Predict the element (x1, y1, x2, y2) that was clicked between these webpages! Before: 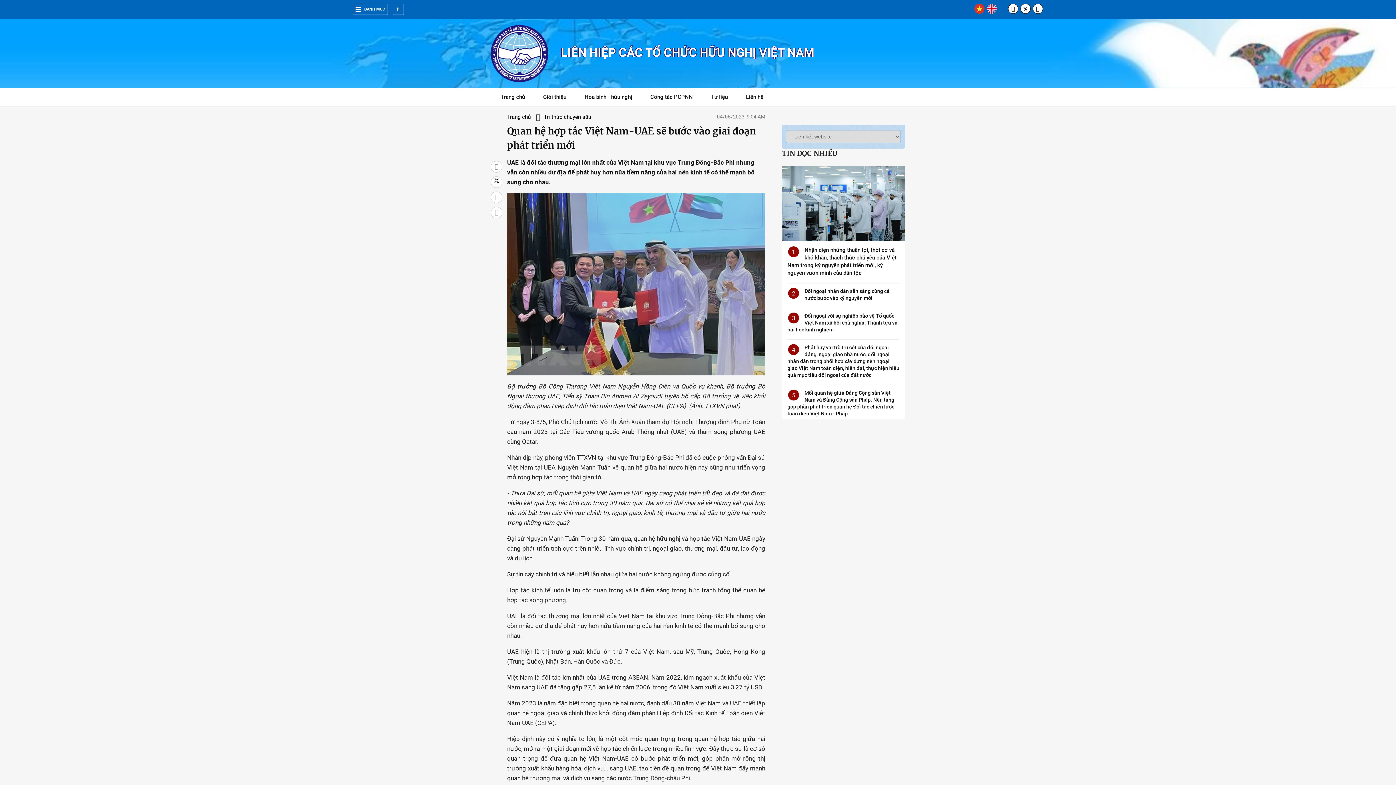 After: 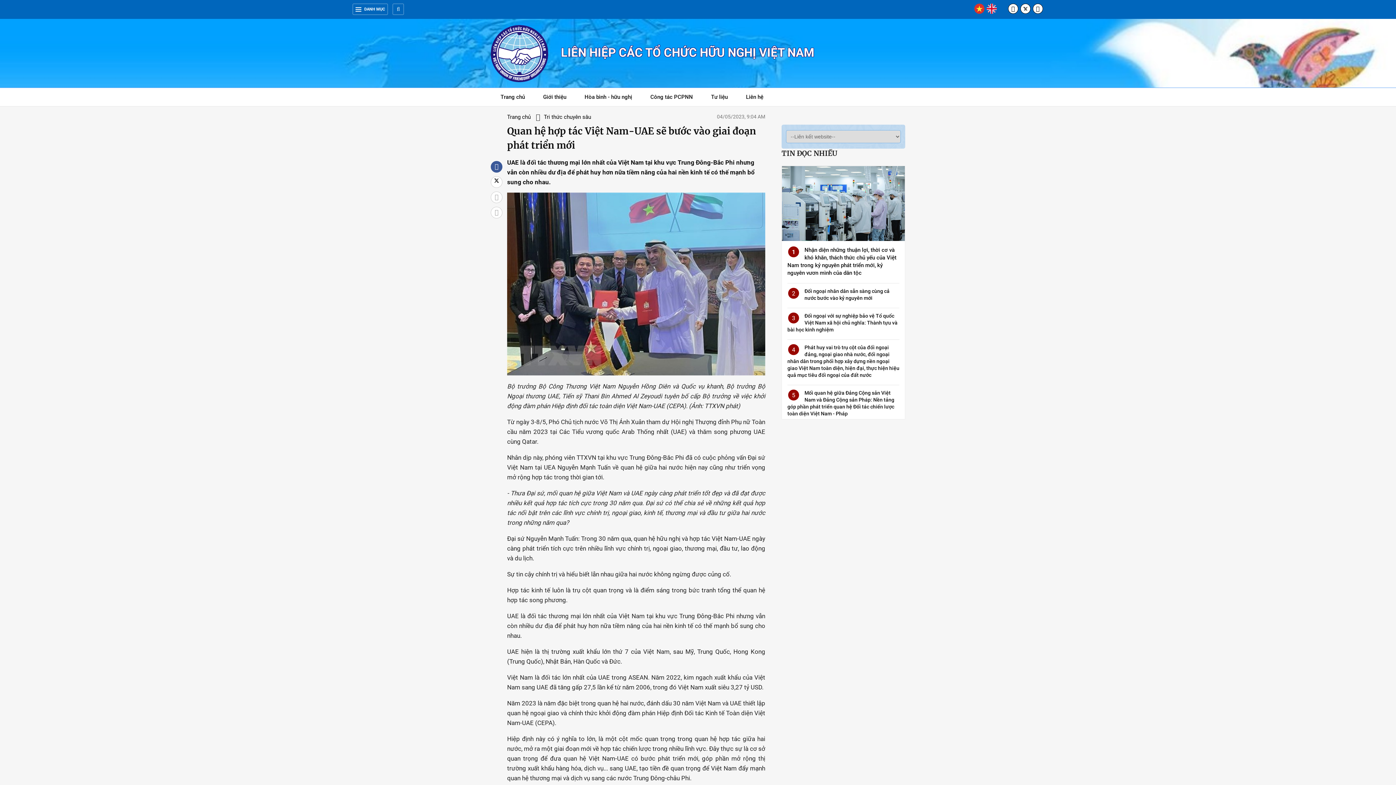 Action: bbox: (490, 161, 502, 172)